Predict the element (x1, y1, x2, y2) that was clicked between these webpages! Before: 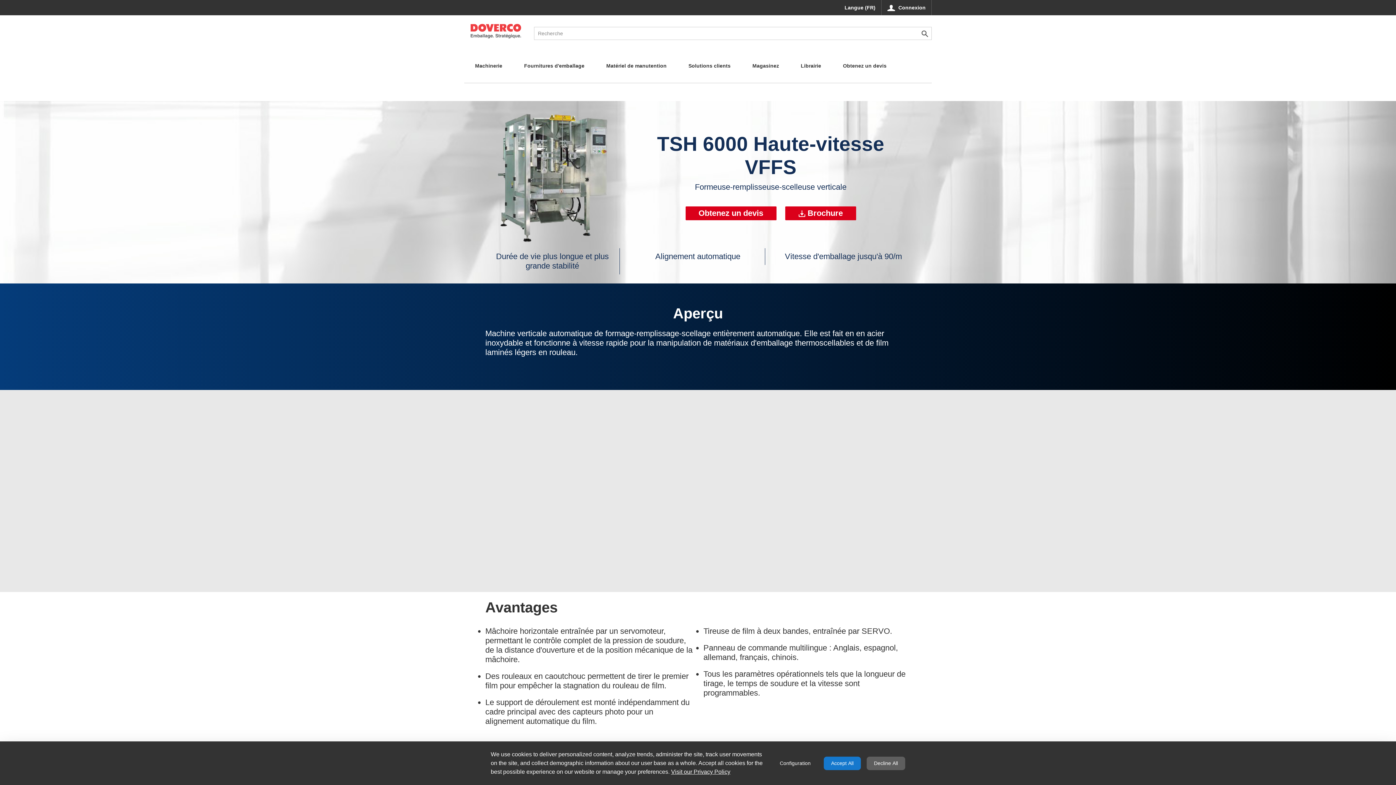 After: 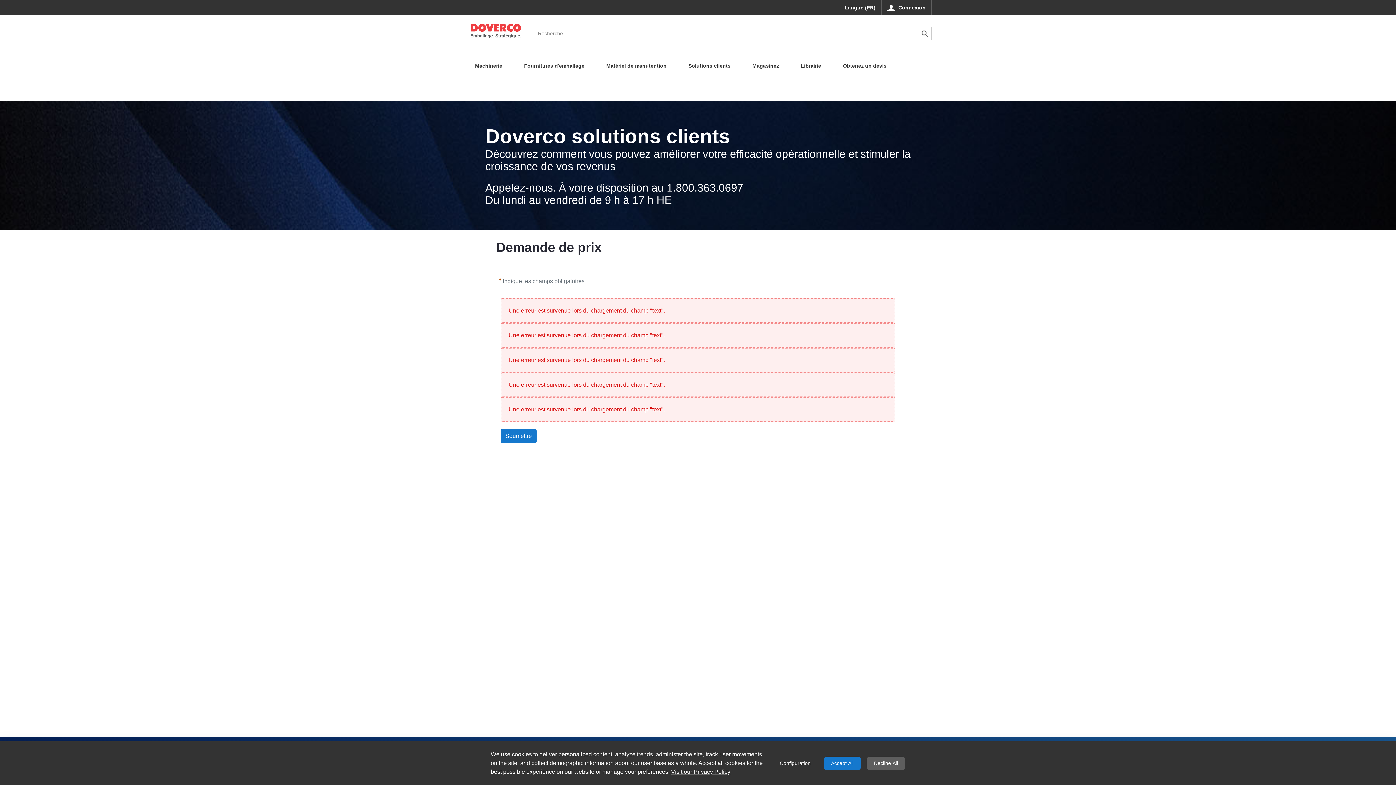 Action: label: Obtenez un devis bbox: (832, 51, 897, 79)